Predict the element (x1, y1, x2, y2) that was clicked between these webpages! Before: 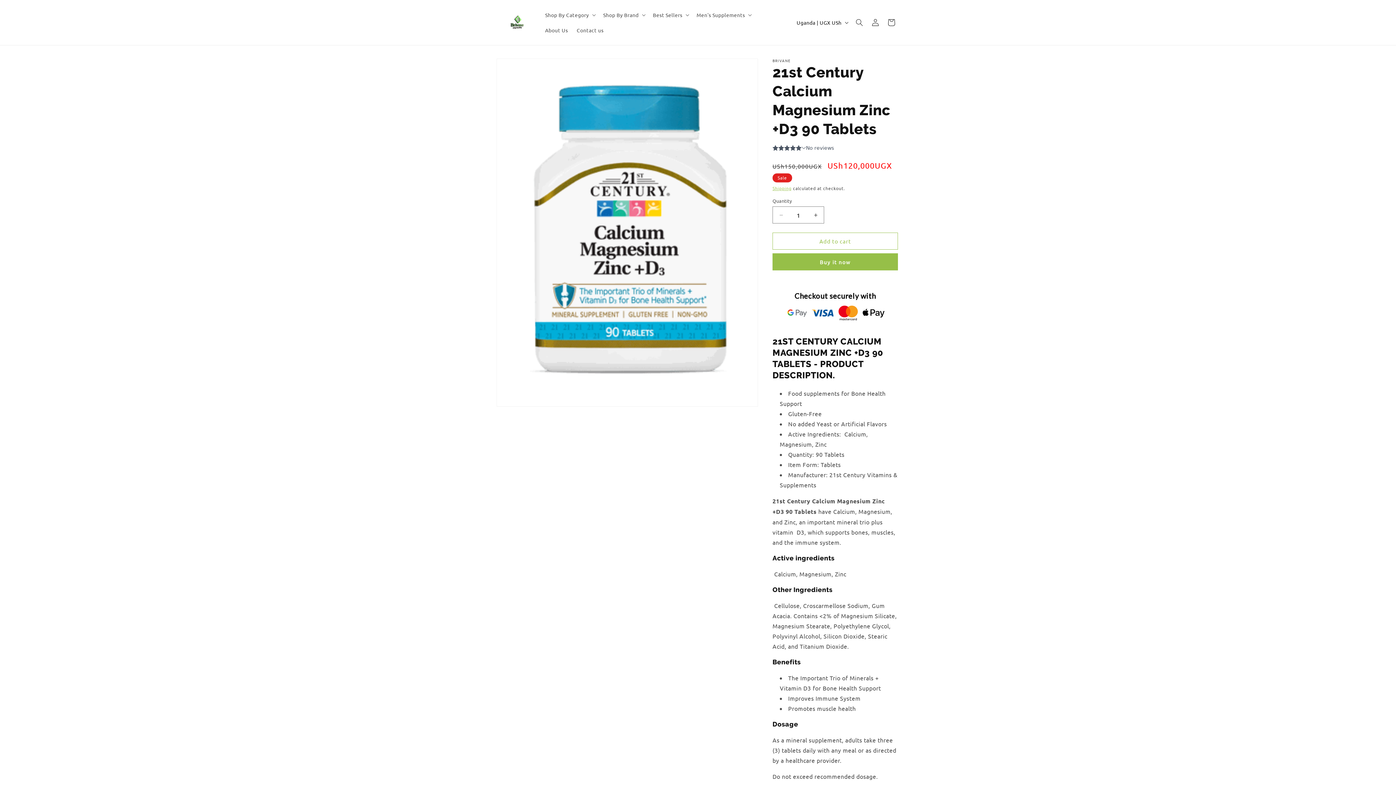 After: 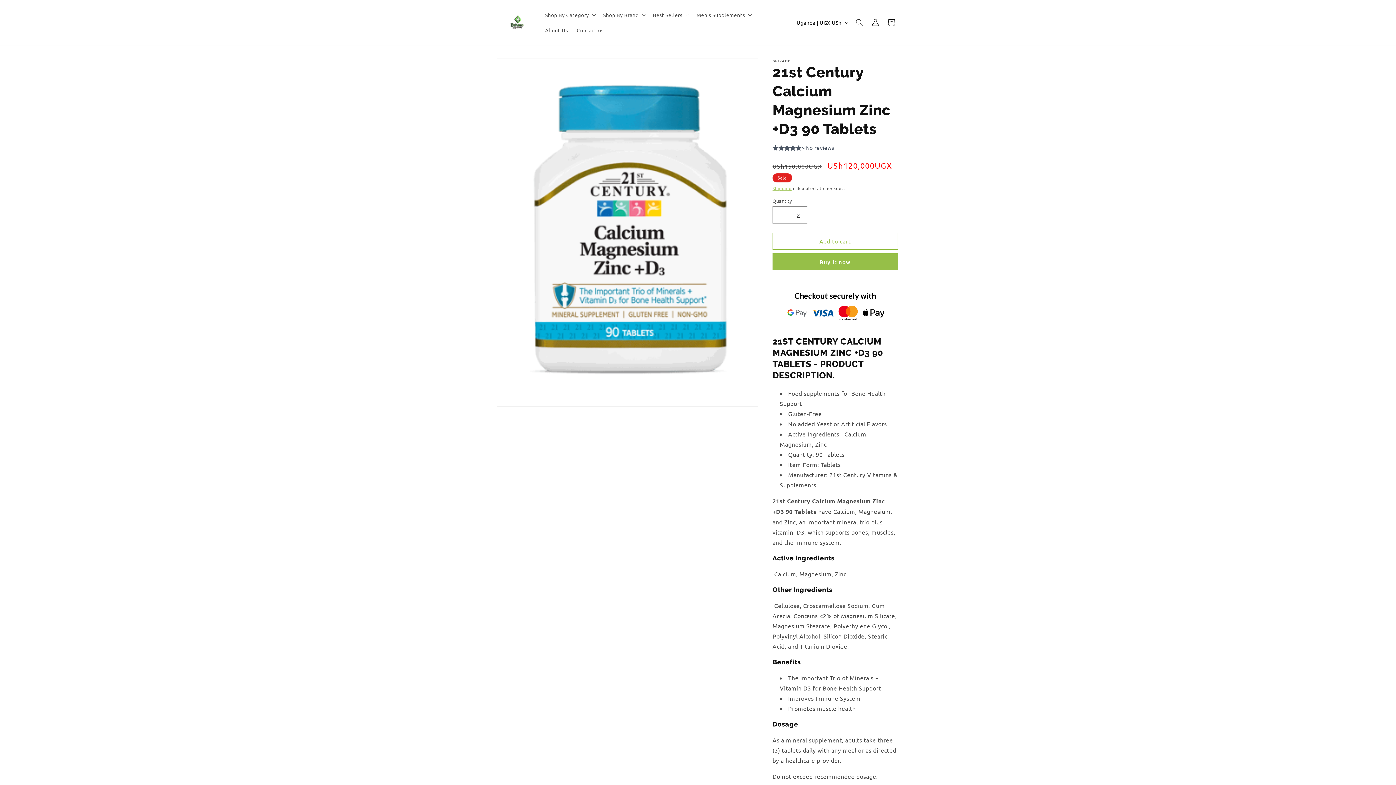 Action: label: Increase quantity for 21st Century Calcium Magnesium Zinc +D3 90 Tablets bbox: (807, 206, 824, 223)